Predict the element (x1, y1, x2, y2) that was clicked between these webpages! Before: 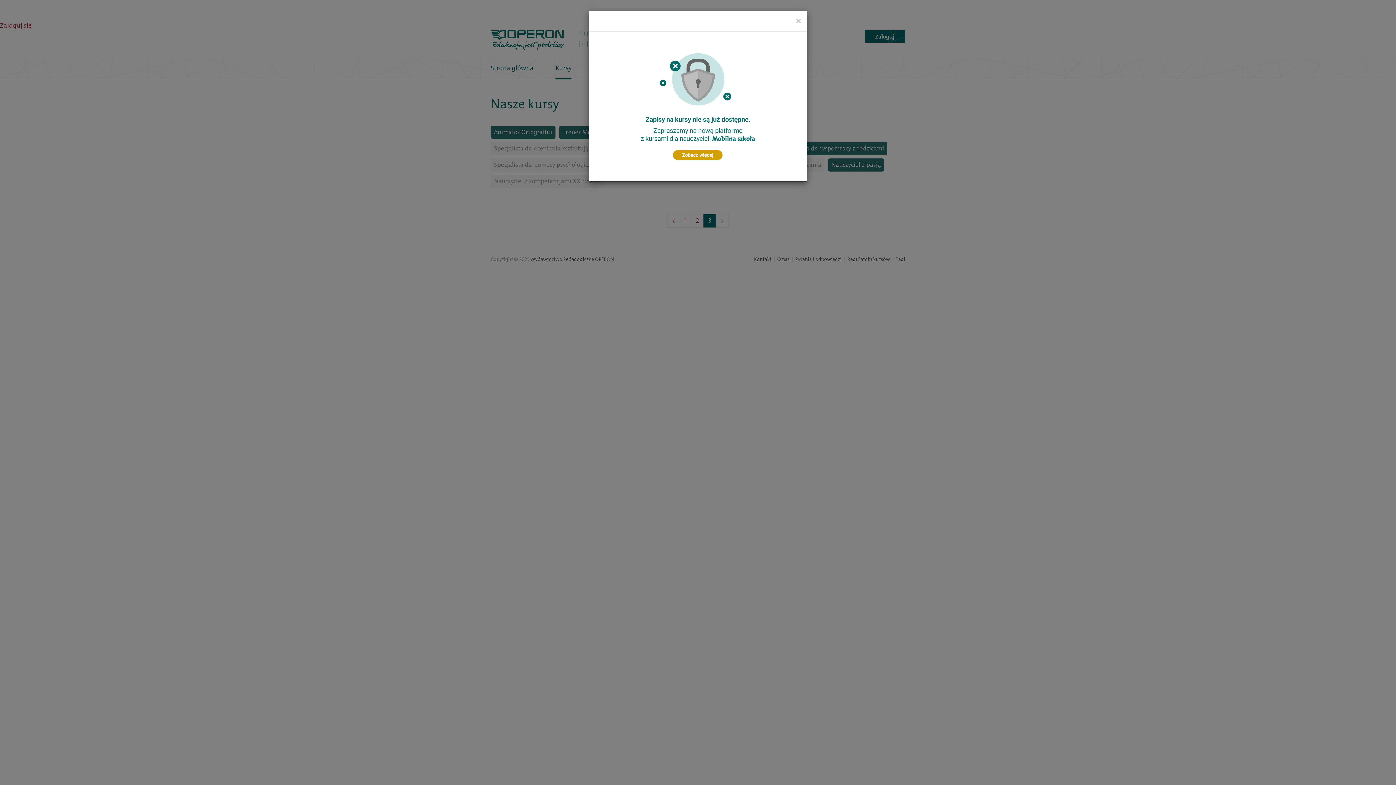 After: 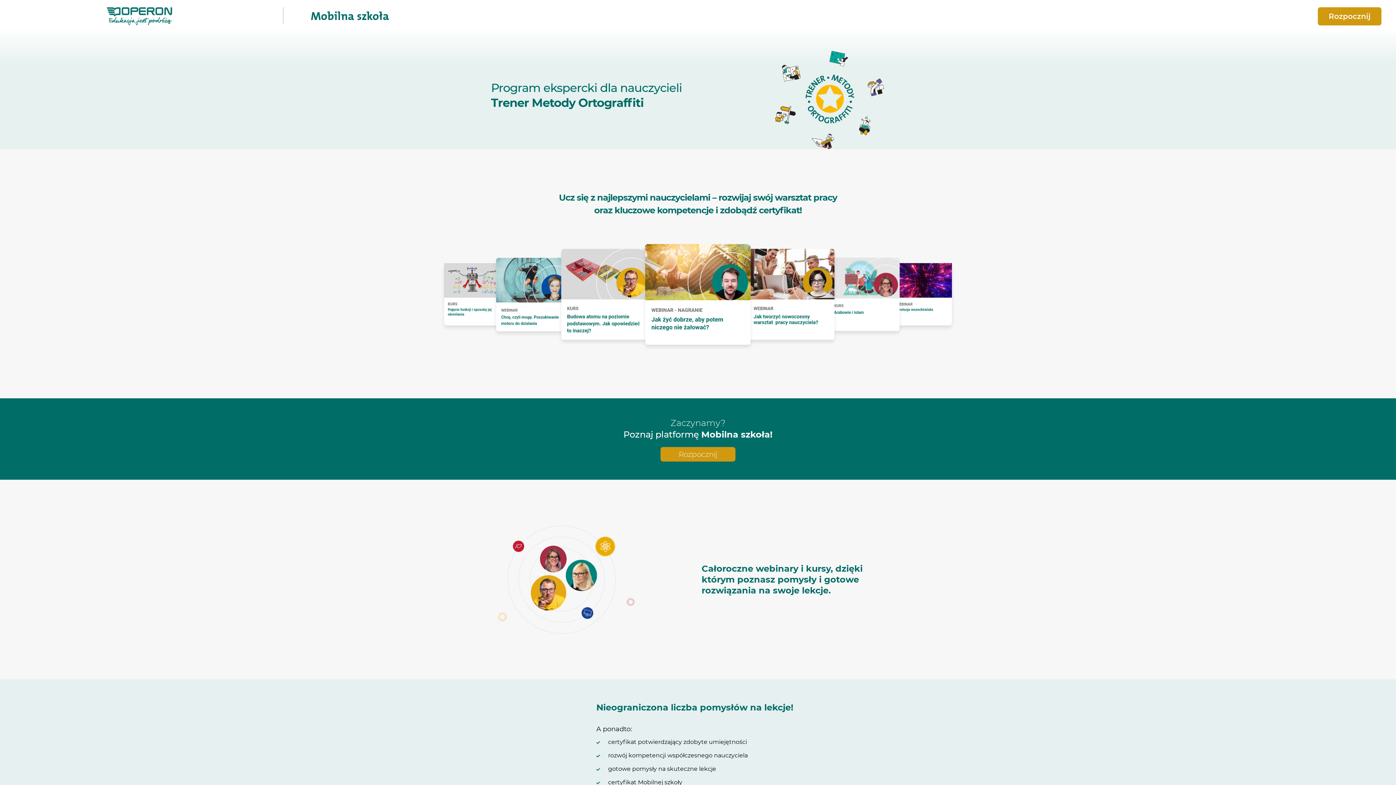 Action: bbox: (596, 38, 799, 174)